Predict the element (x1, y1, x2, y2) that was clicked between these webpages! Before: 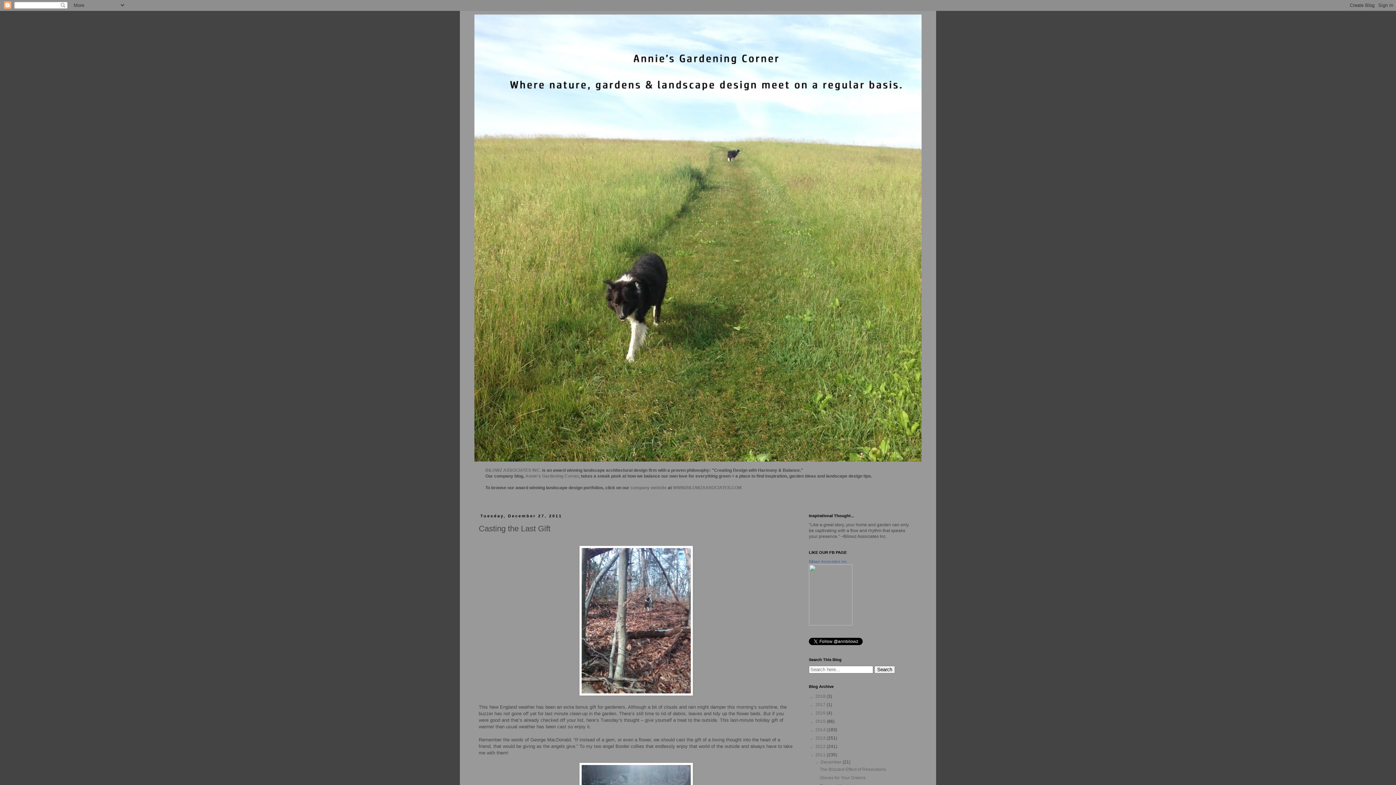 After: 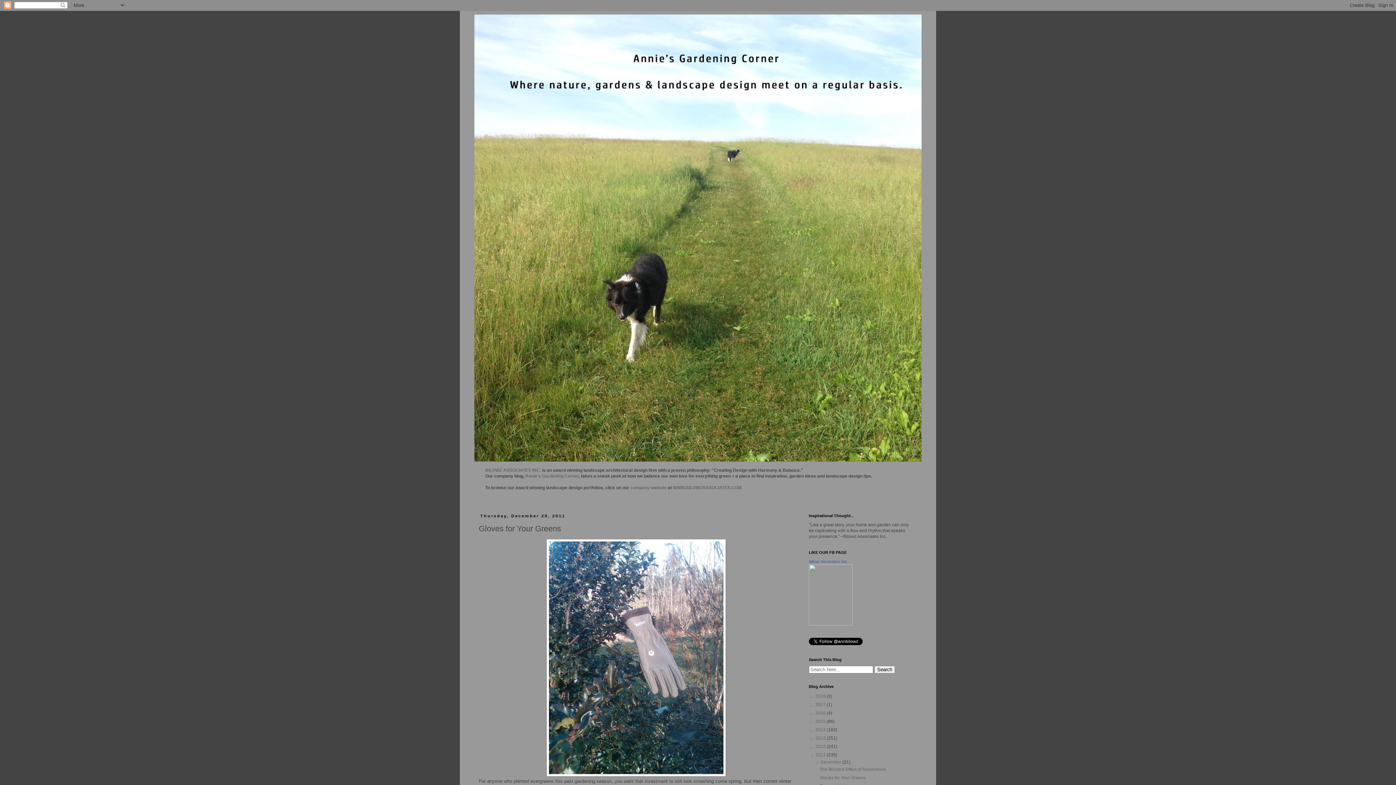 Action: label: Gloves for Your Greens bbox: (819, 775, 865, 780)